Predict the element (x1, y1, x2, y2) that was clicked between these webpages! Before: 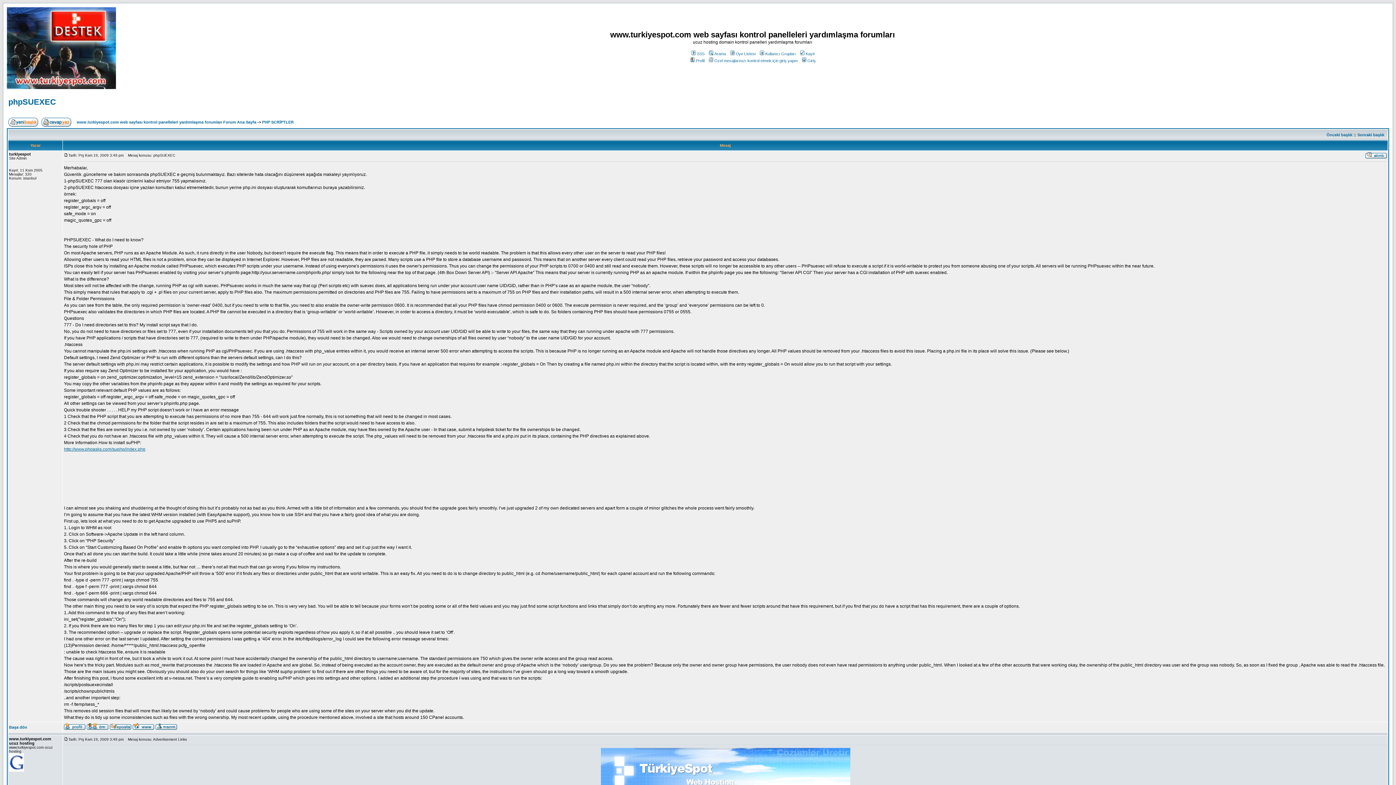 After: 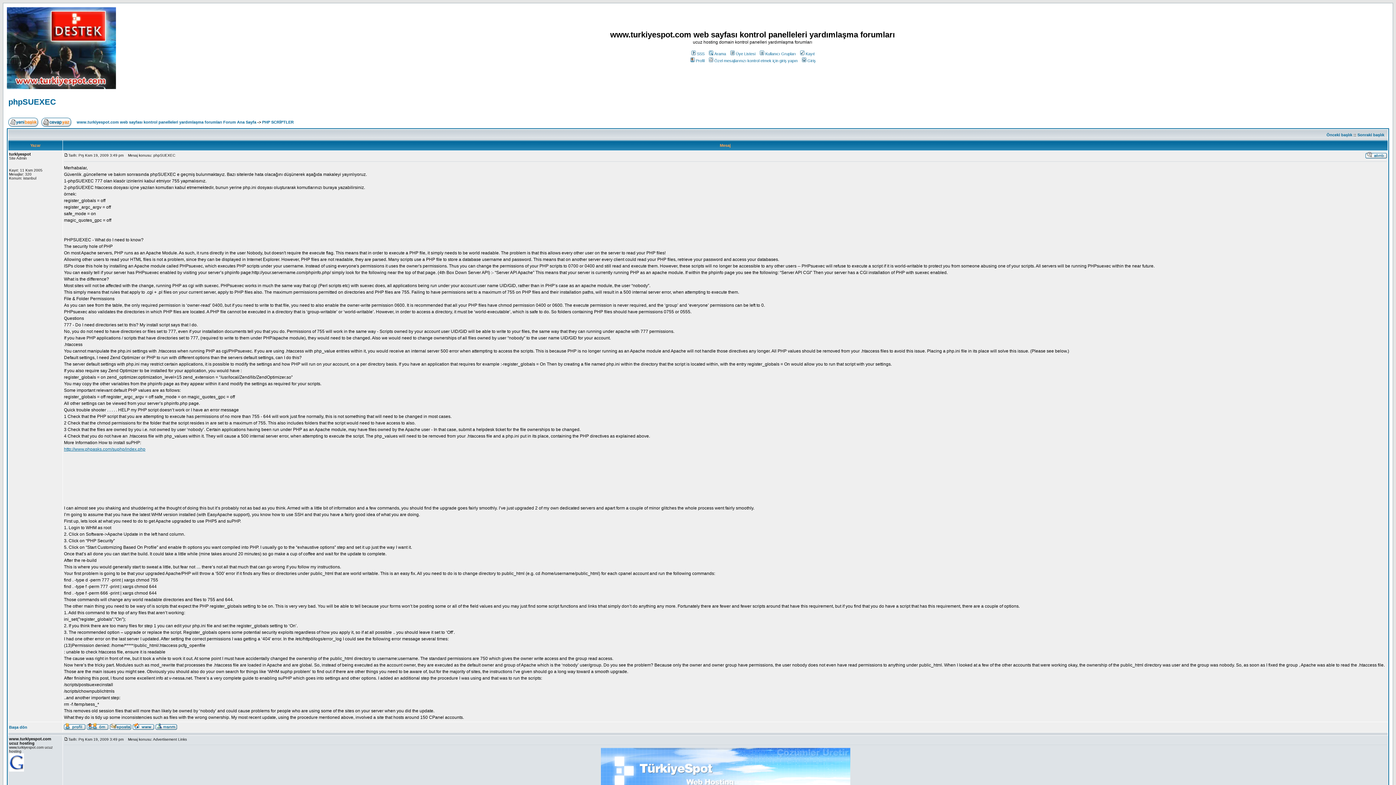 Action: label: phpSUEXEC bbox: (8, 97, 56, 106)